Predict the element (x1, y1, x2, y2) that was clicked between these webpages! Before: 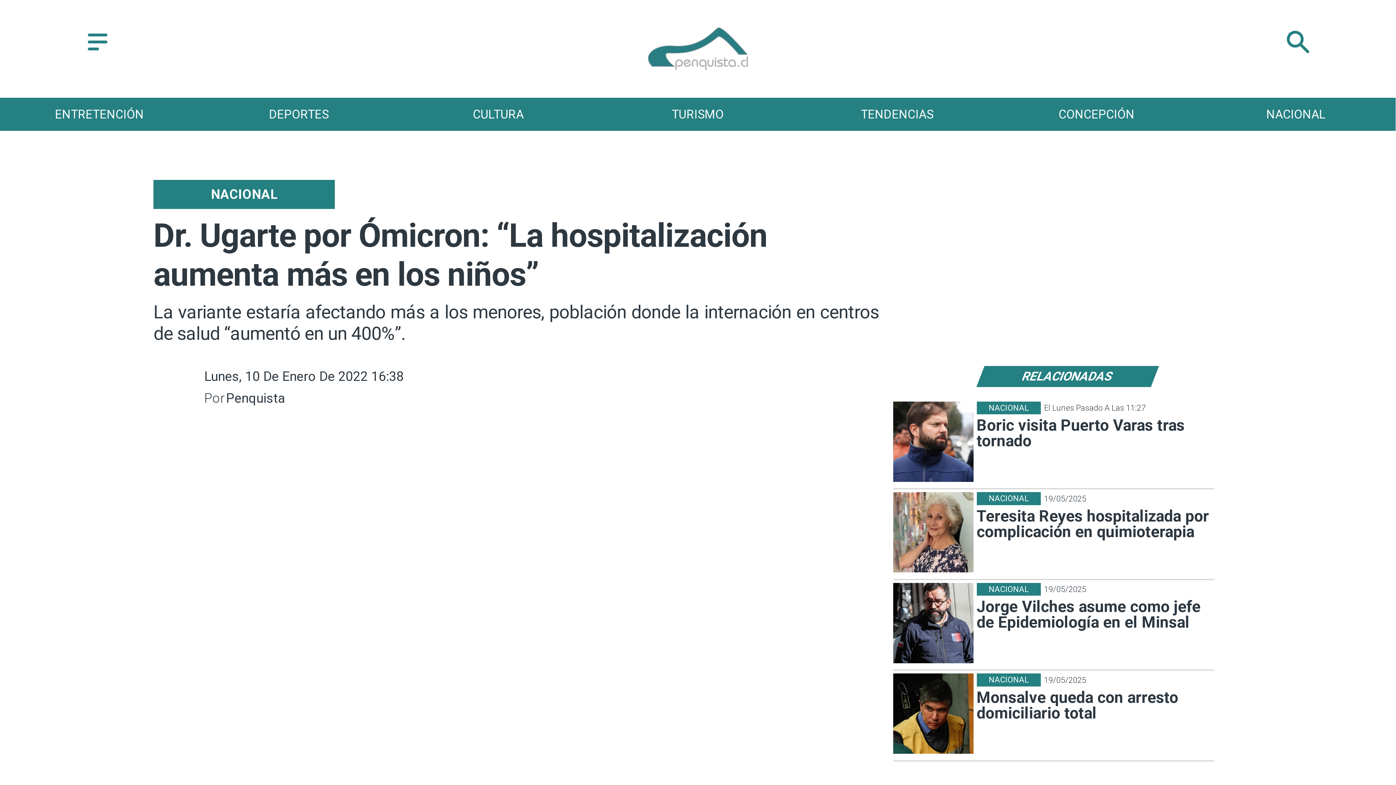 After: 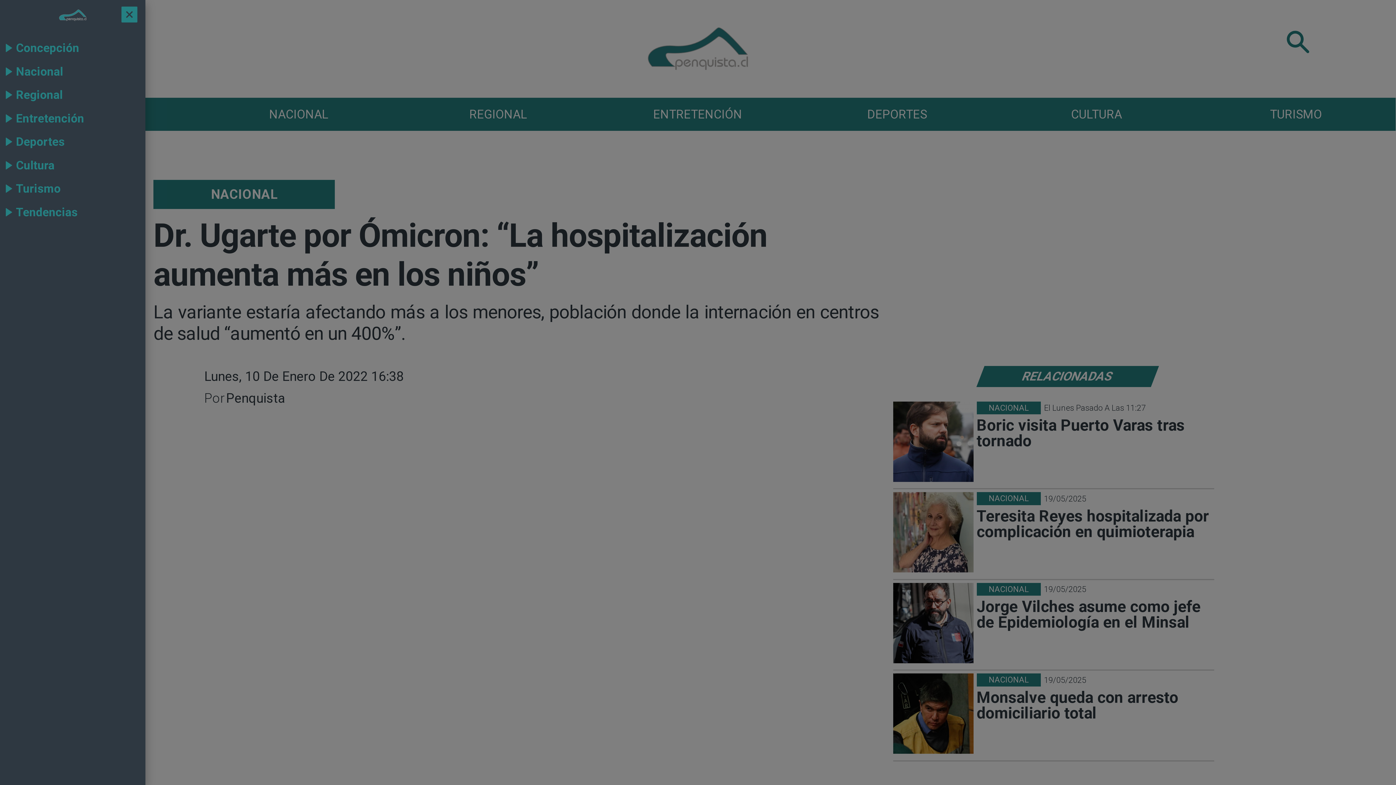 Action: bbox: (83, 43, 111, 58) label: Penquista.cl